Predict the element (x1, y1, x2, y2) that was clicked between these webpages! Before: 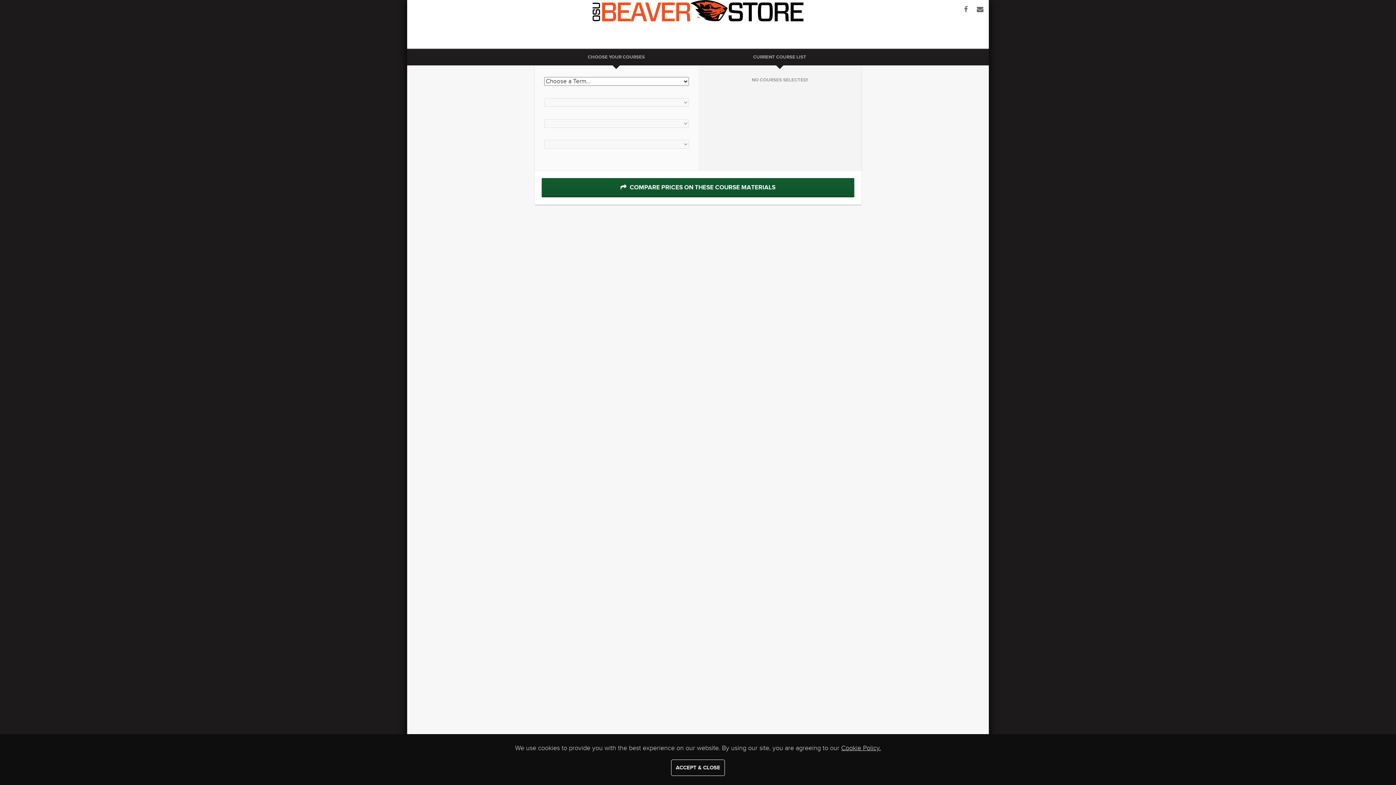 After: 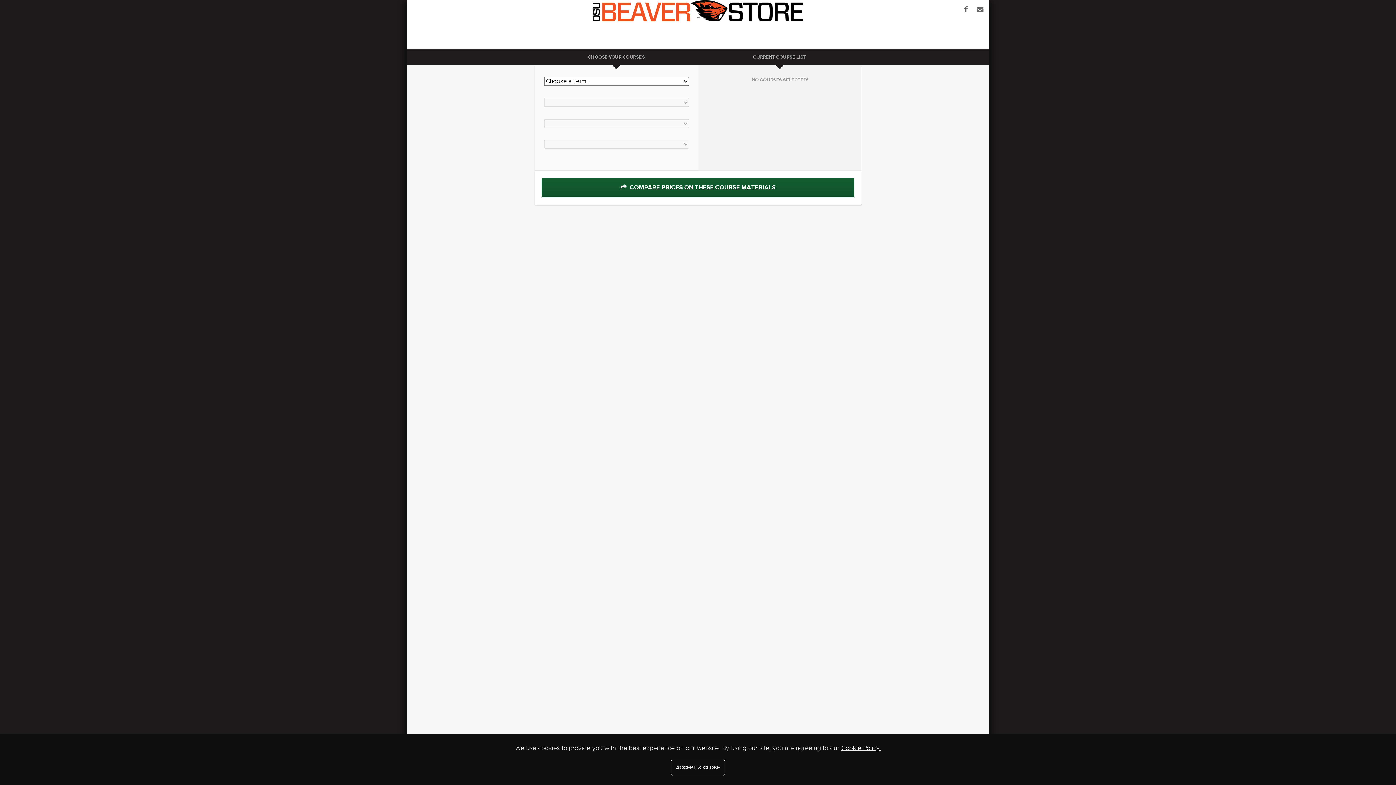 Action: bbox: (964, 5, 968, 13)